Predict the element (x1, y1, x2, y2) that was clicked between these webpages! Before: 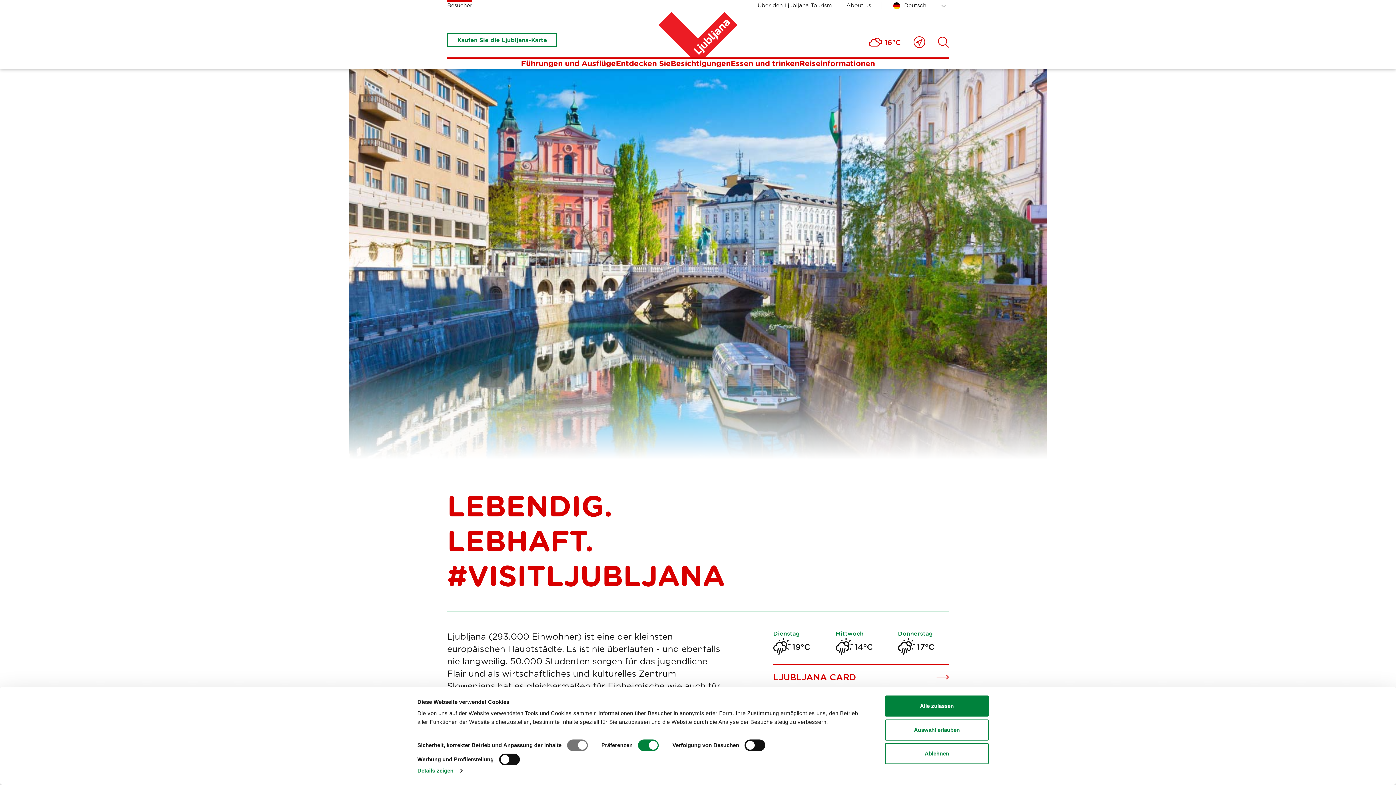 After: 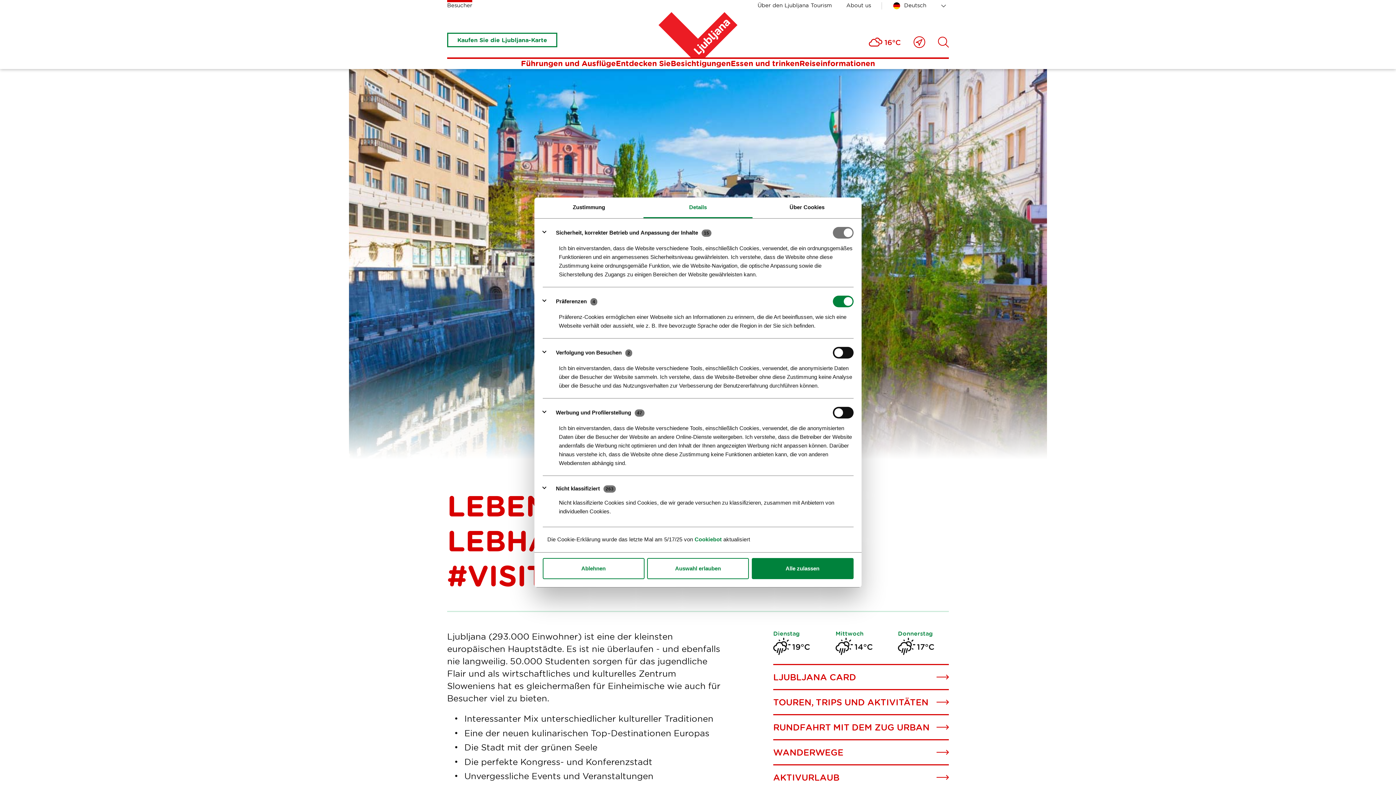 Action: label: Details zeigen bbox: (417, 765, 462, 776)